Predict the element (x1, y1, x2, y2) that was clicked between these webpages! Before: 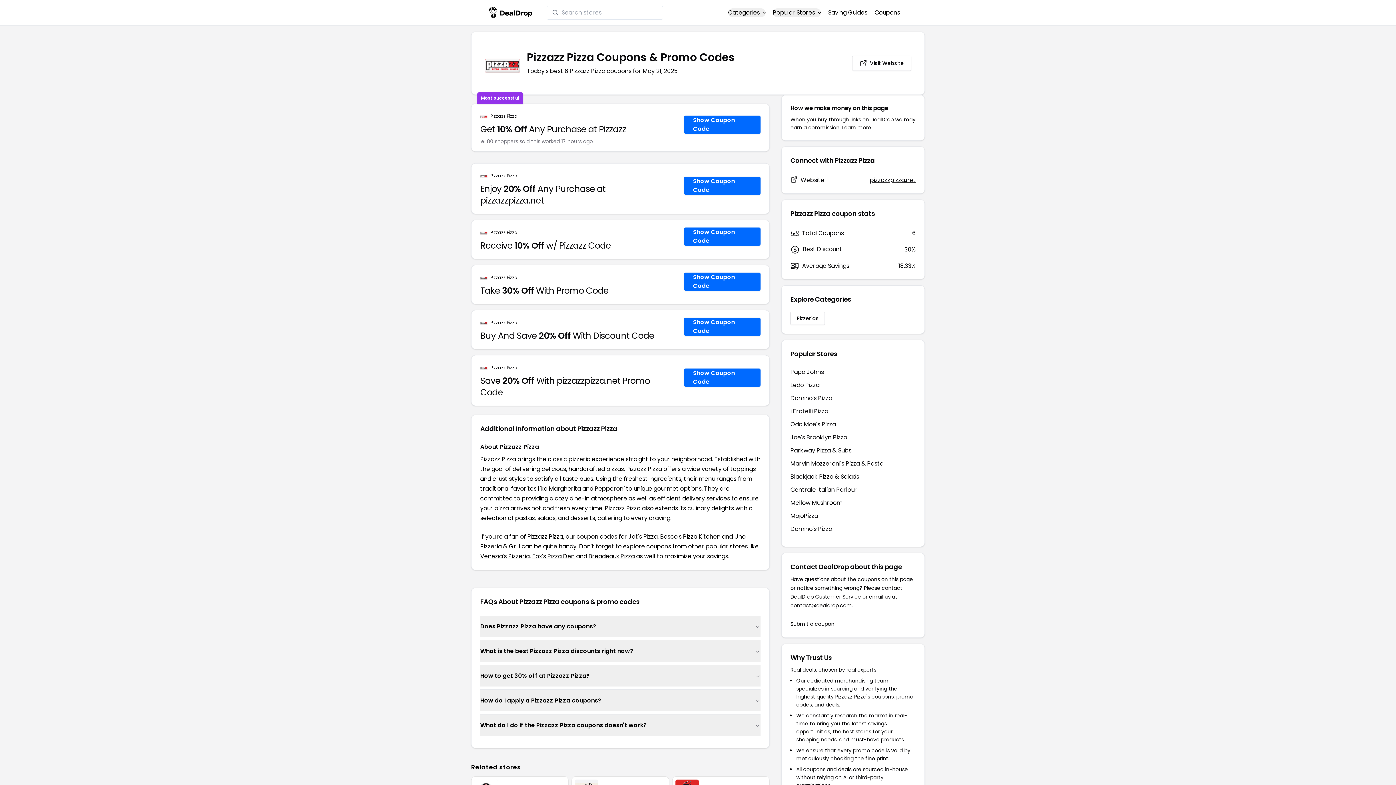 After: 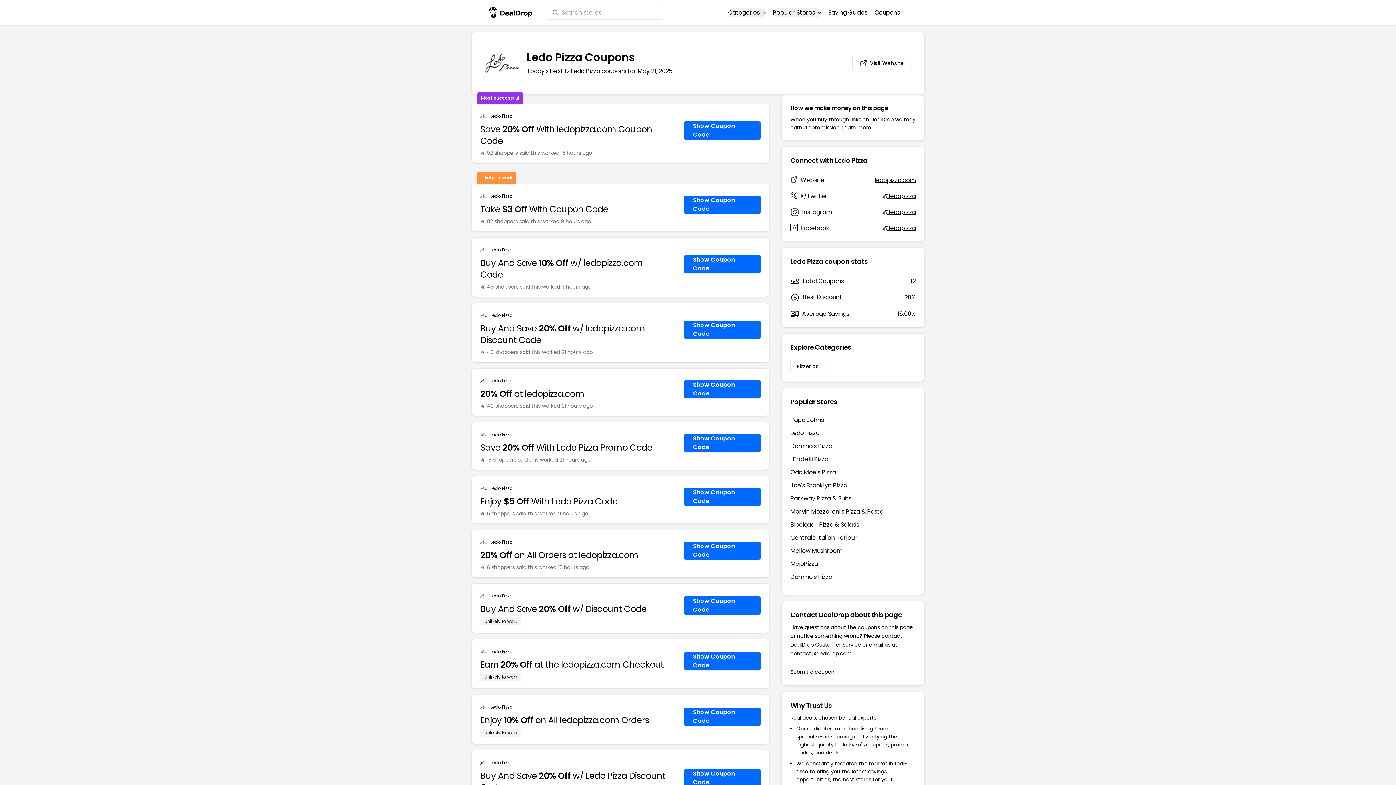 Action: label: Ledo Pizza bbox: (790, 381, 819, 389)